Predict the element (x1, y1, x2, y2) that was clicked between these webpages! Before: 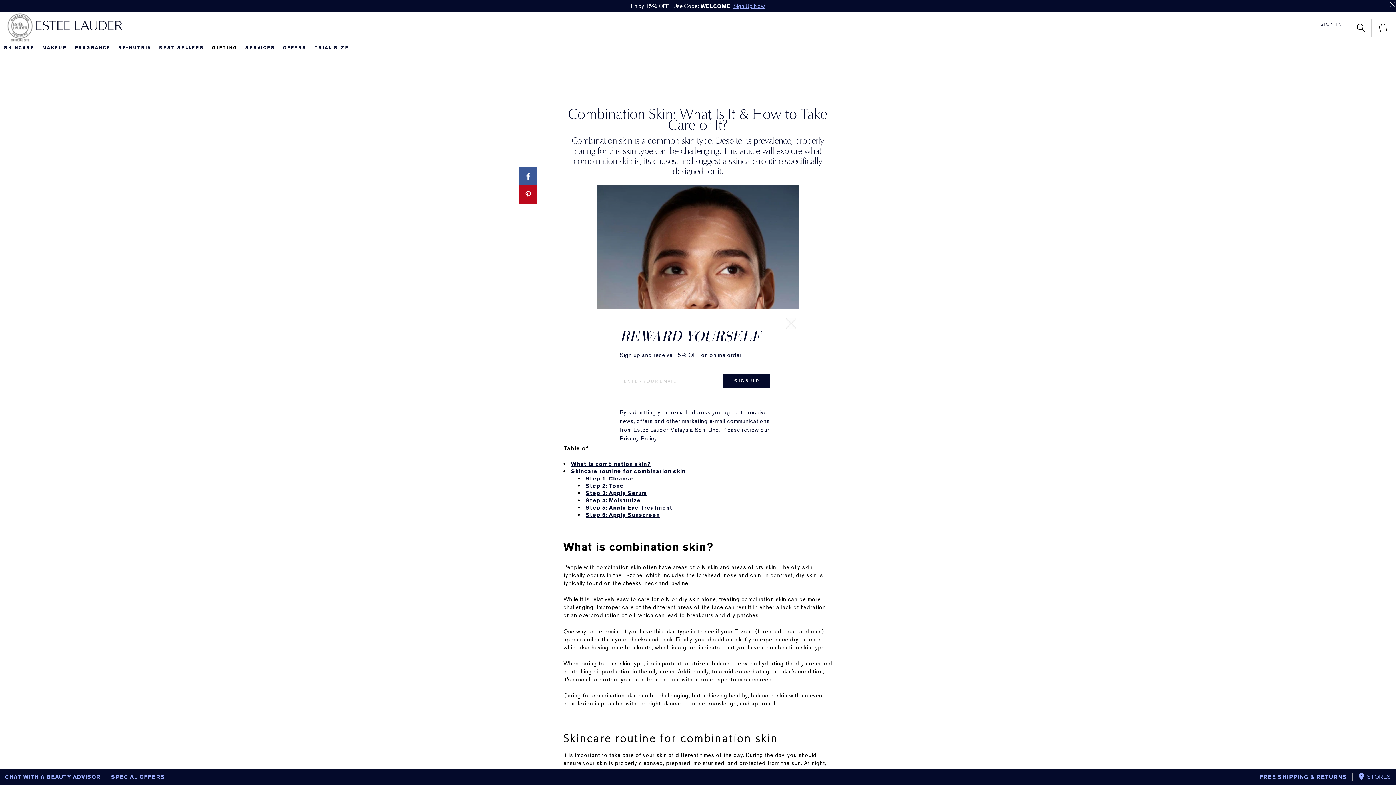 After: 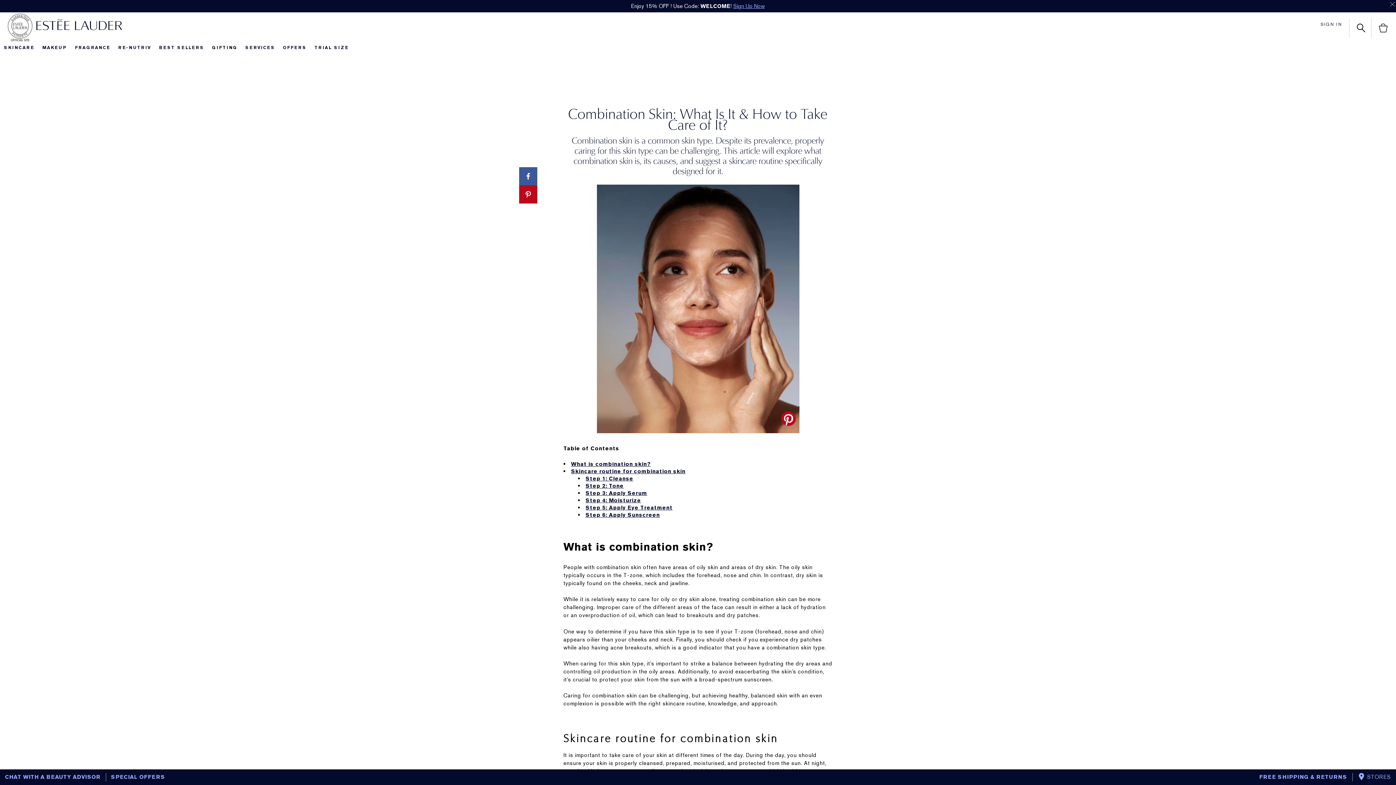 Action: bbox: (786, 318, 796, 328) label: close